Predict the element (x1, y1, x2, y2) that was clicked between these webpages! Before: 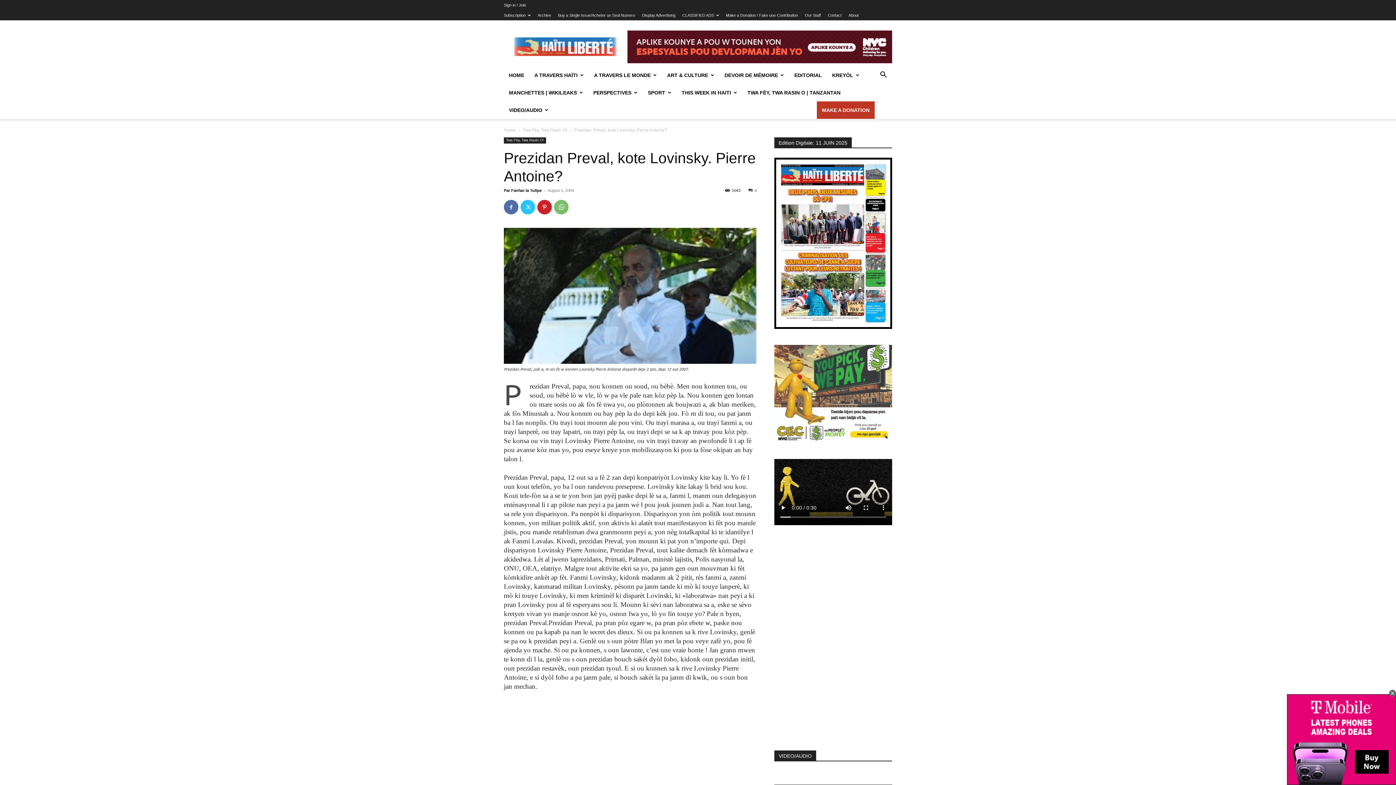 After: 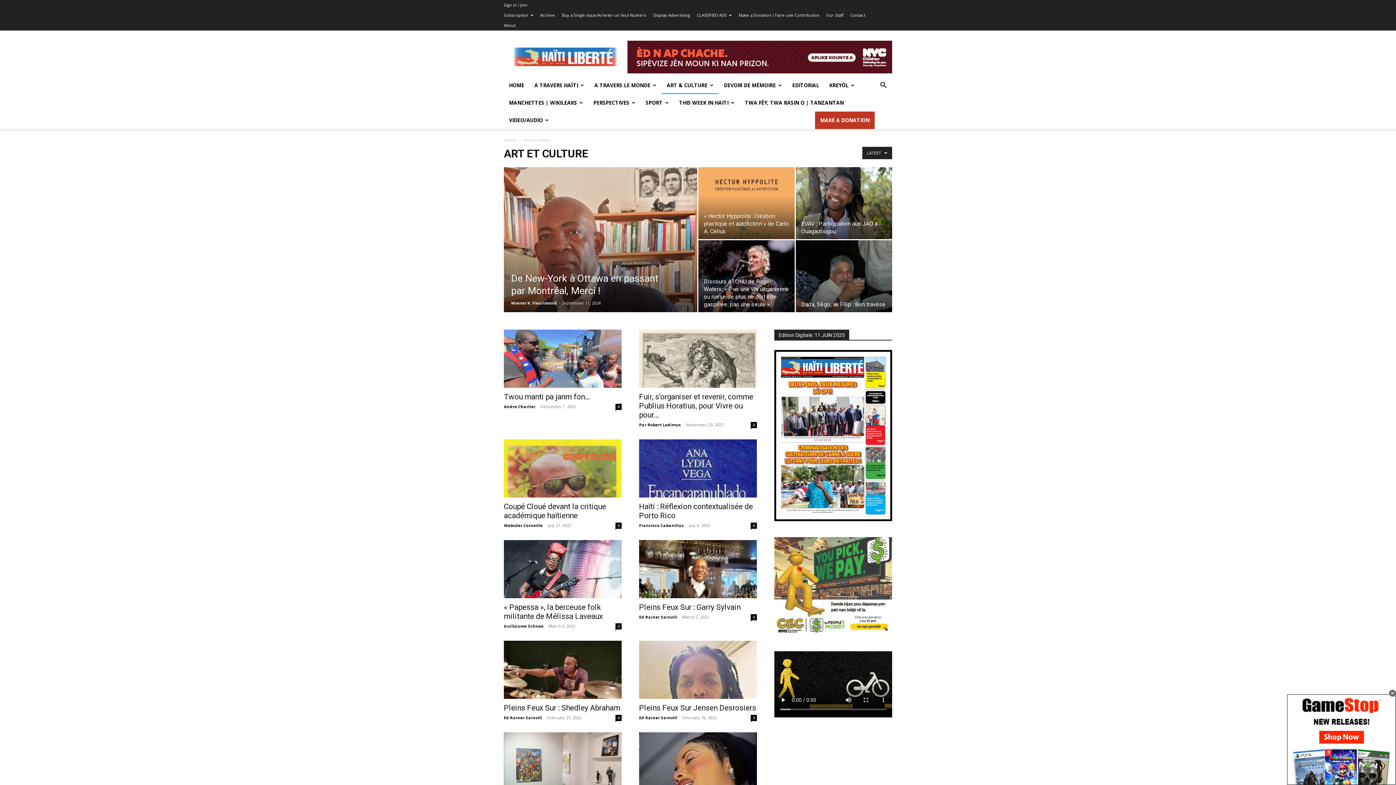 Action: label: ART & CULTURE bbox: (662, 66, 719, 84)